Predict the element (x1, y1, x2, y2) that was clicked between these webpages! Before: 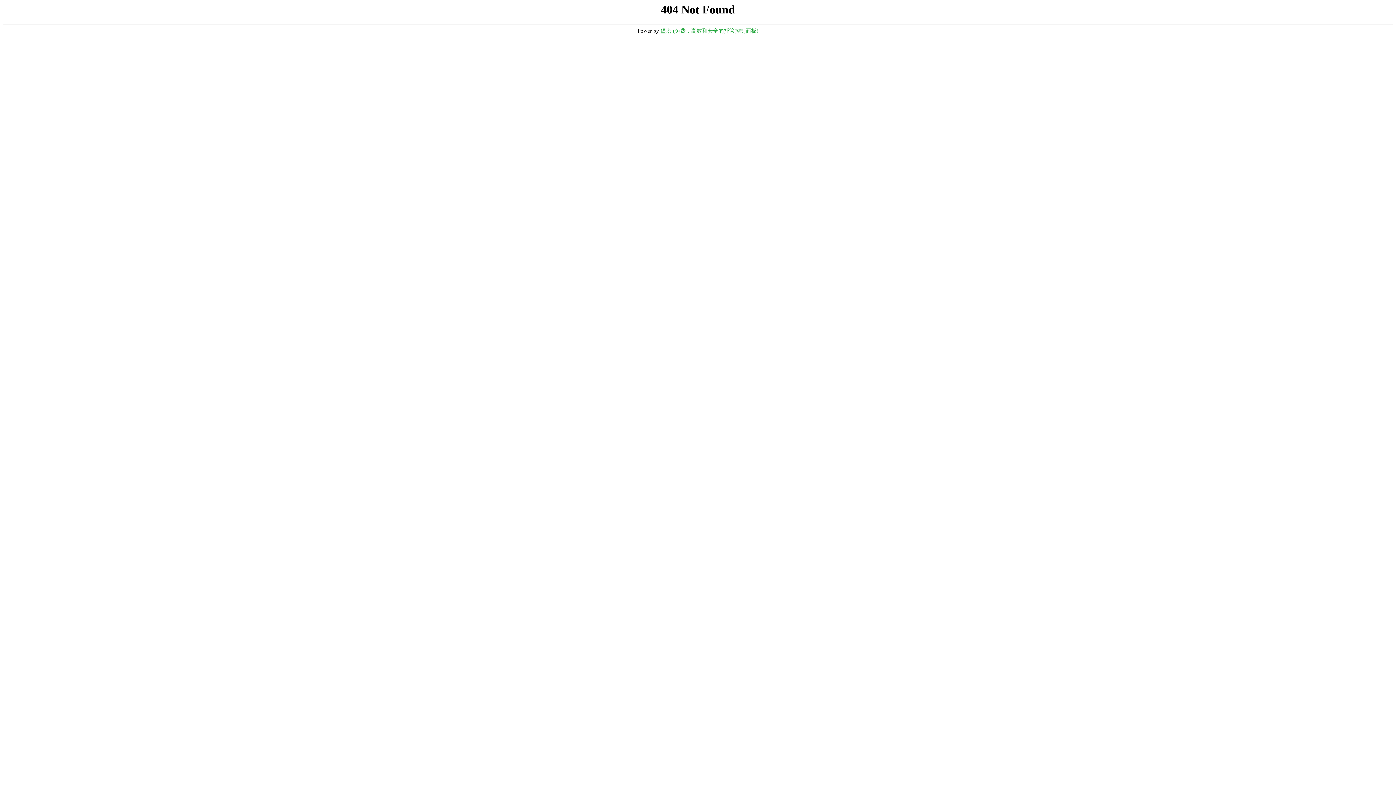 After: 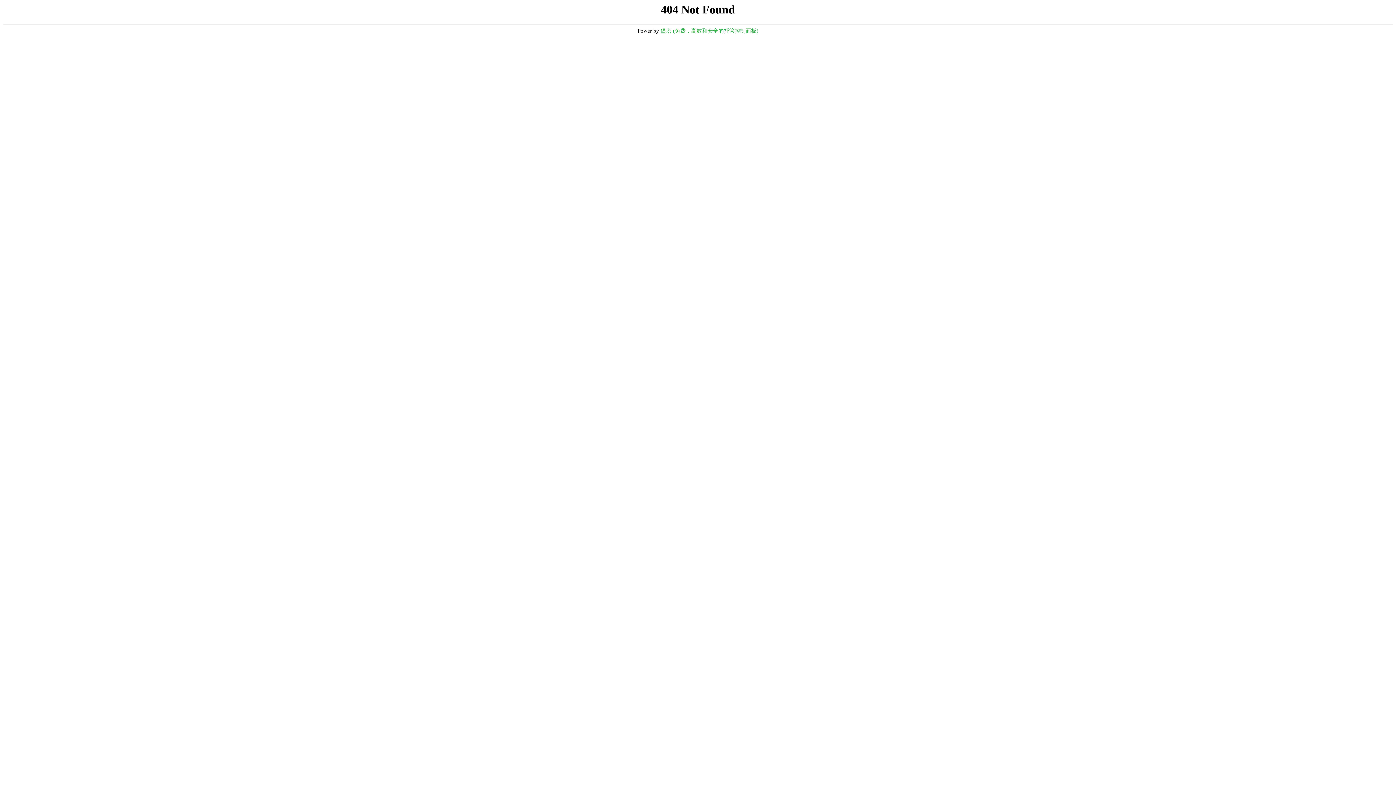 Action: bbox: (660, 28, 758, 33) label: 堡塔 (免费，高效和安全的托管控制面板)